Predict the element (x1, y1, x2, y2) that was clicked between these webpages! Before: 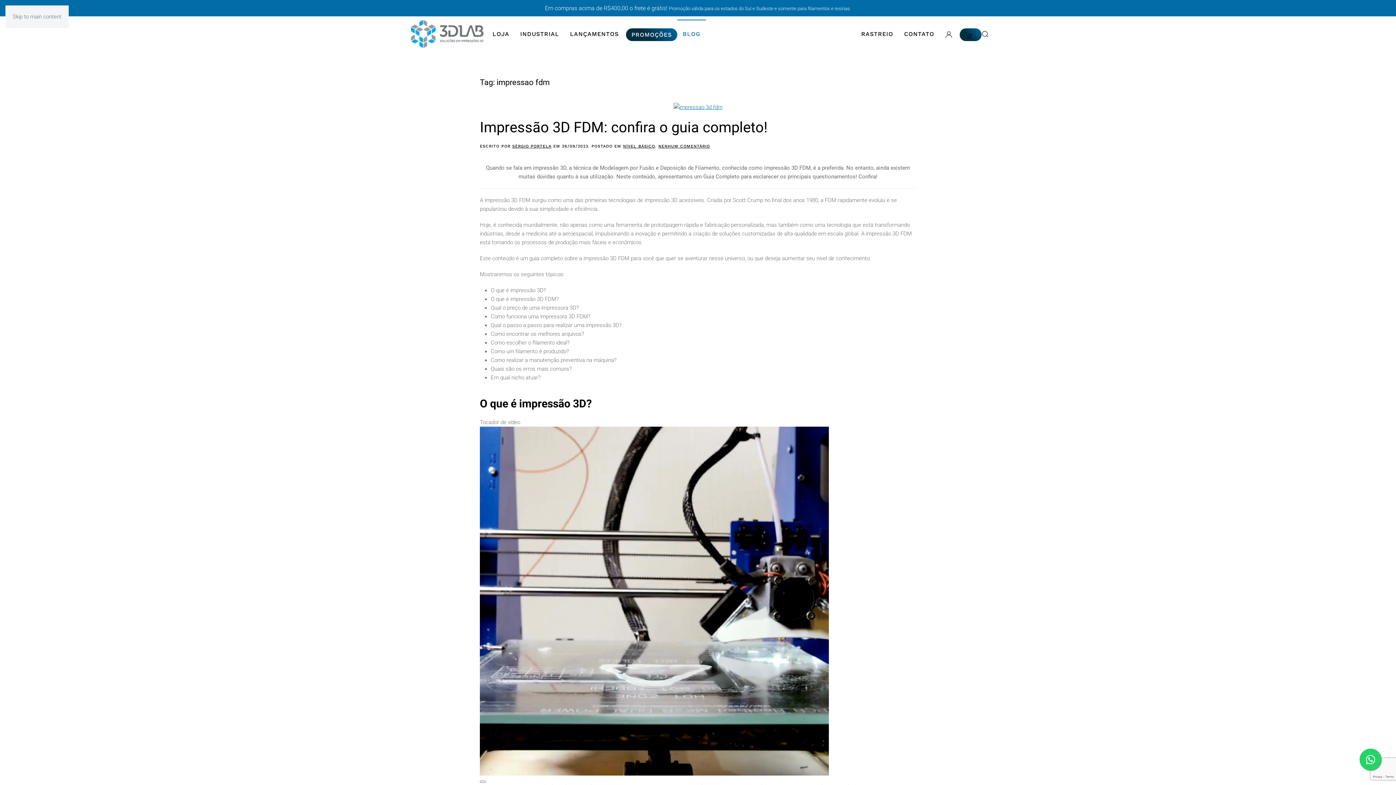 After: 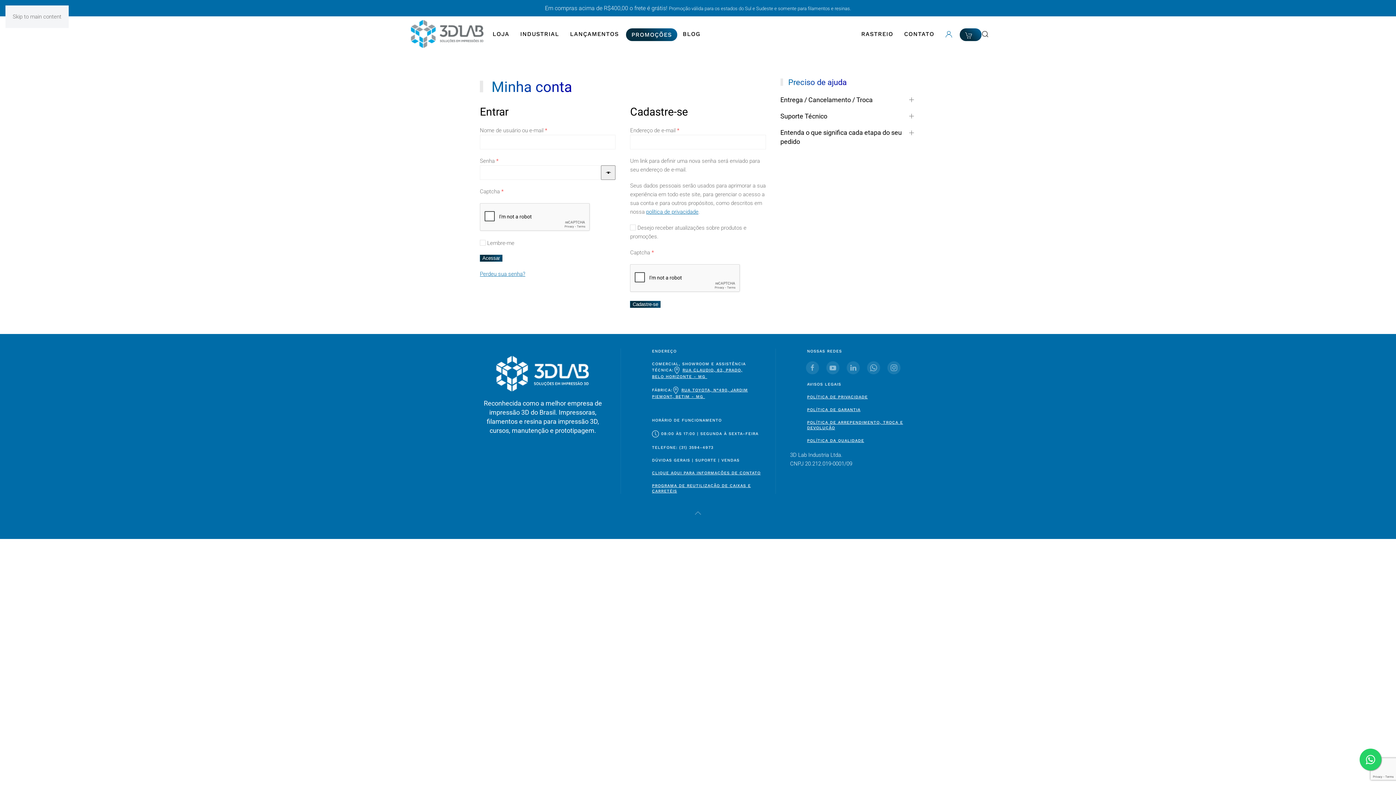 Action: bbox: (940, 19, 958, 48)